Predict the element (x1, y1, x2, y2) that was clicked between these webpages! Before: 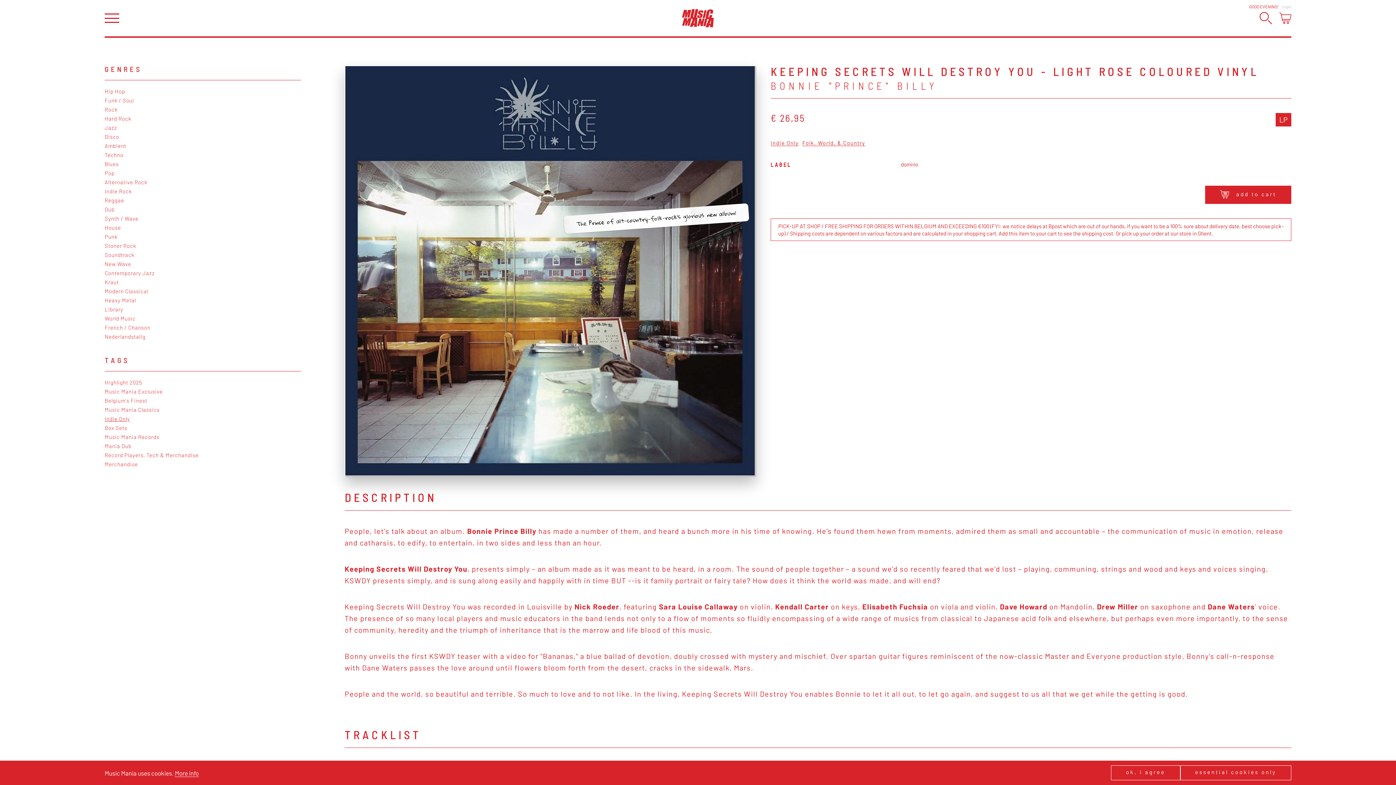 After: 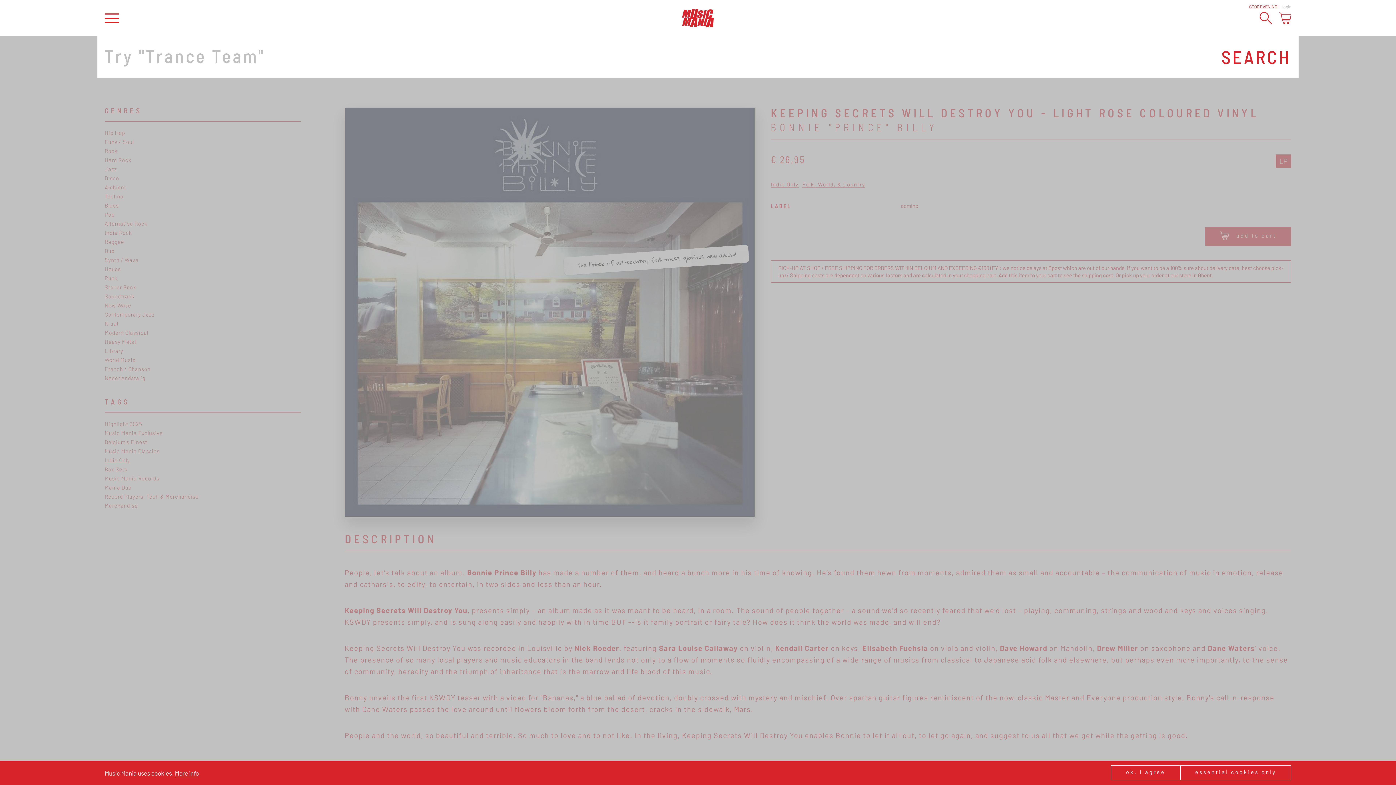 Action: bbox: (1260, 12, 1272, 24)